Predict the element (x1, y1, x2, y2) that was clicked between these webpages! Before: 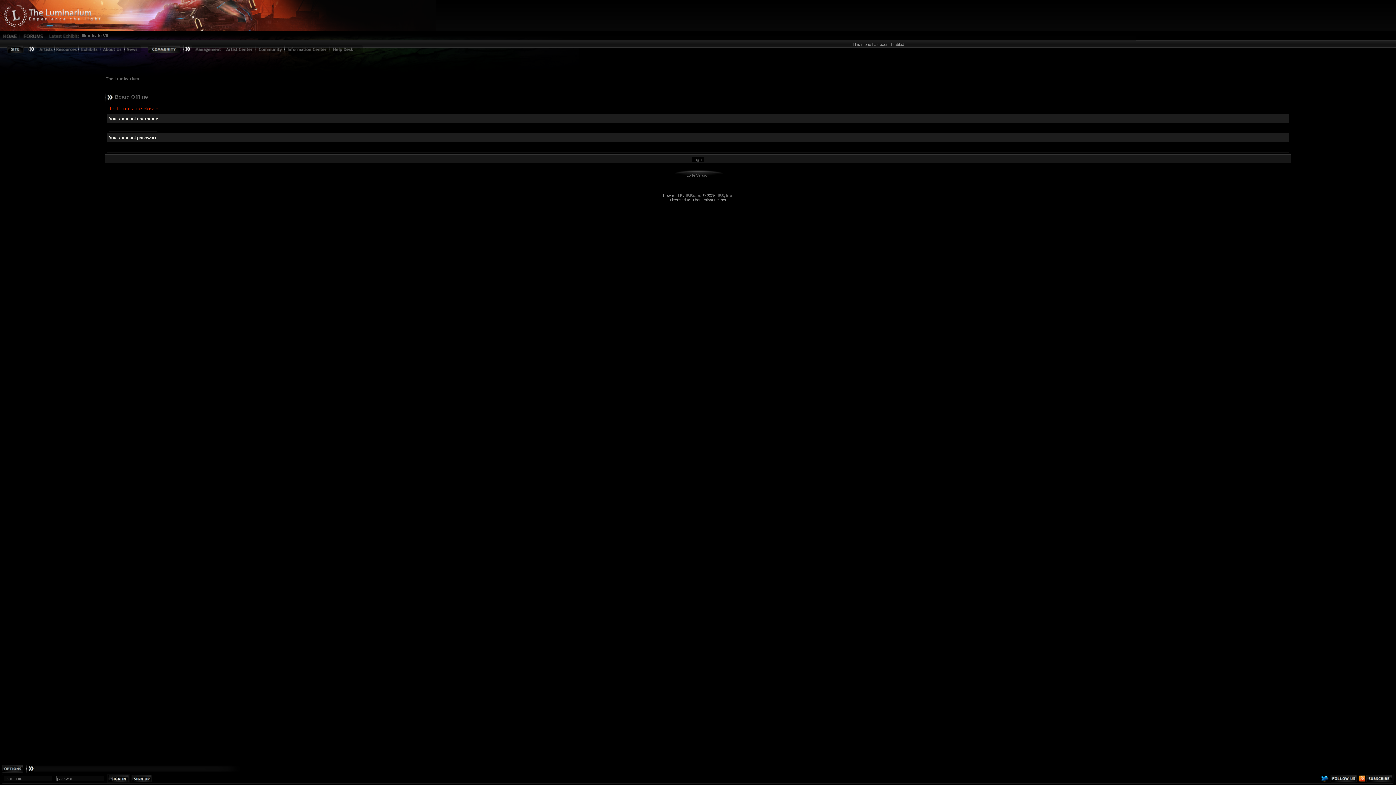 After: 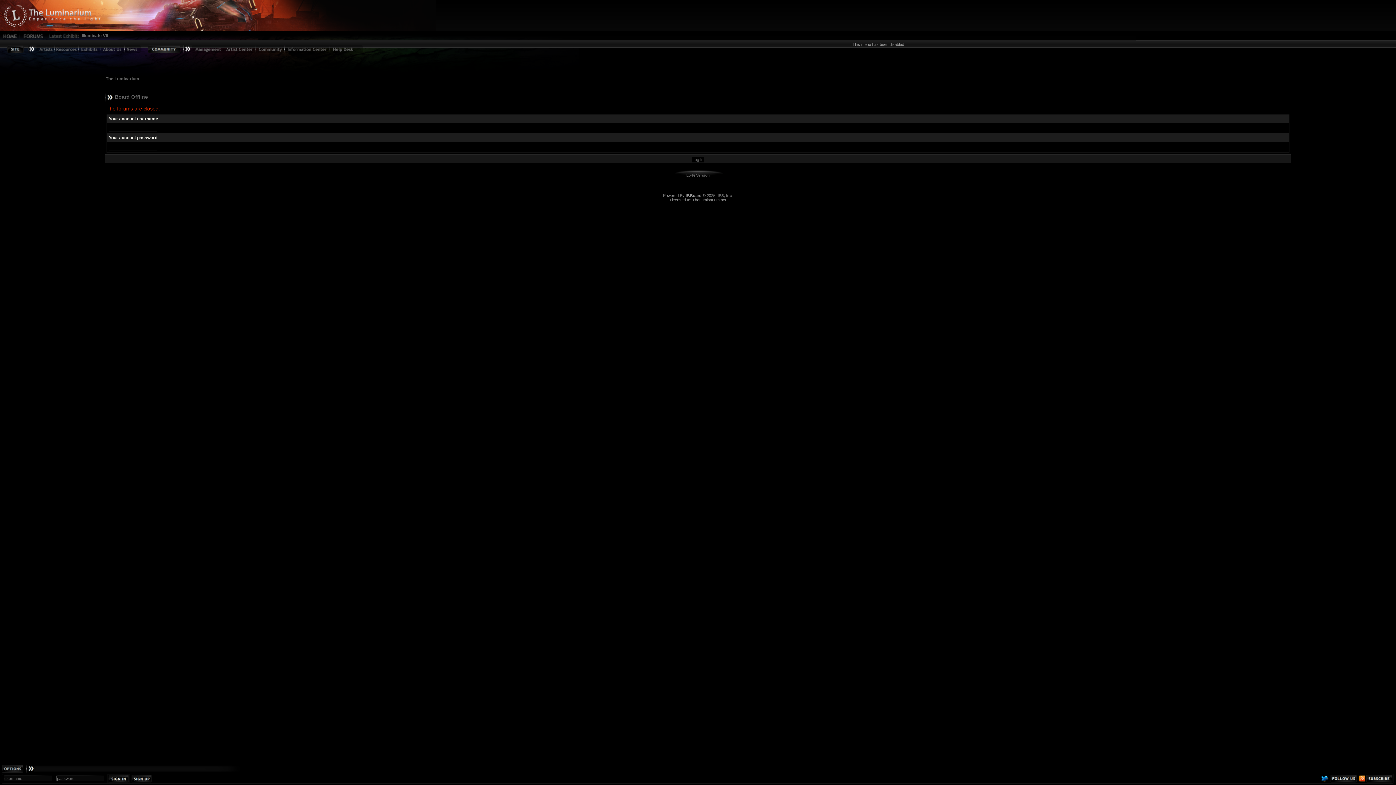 Action: label: IP.Board bbox: (685, 193, 701, 197)